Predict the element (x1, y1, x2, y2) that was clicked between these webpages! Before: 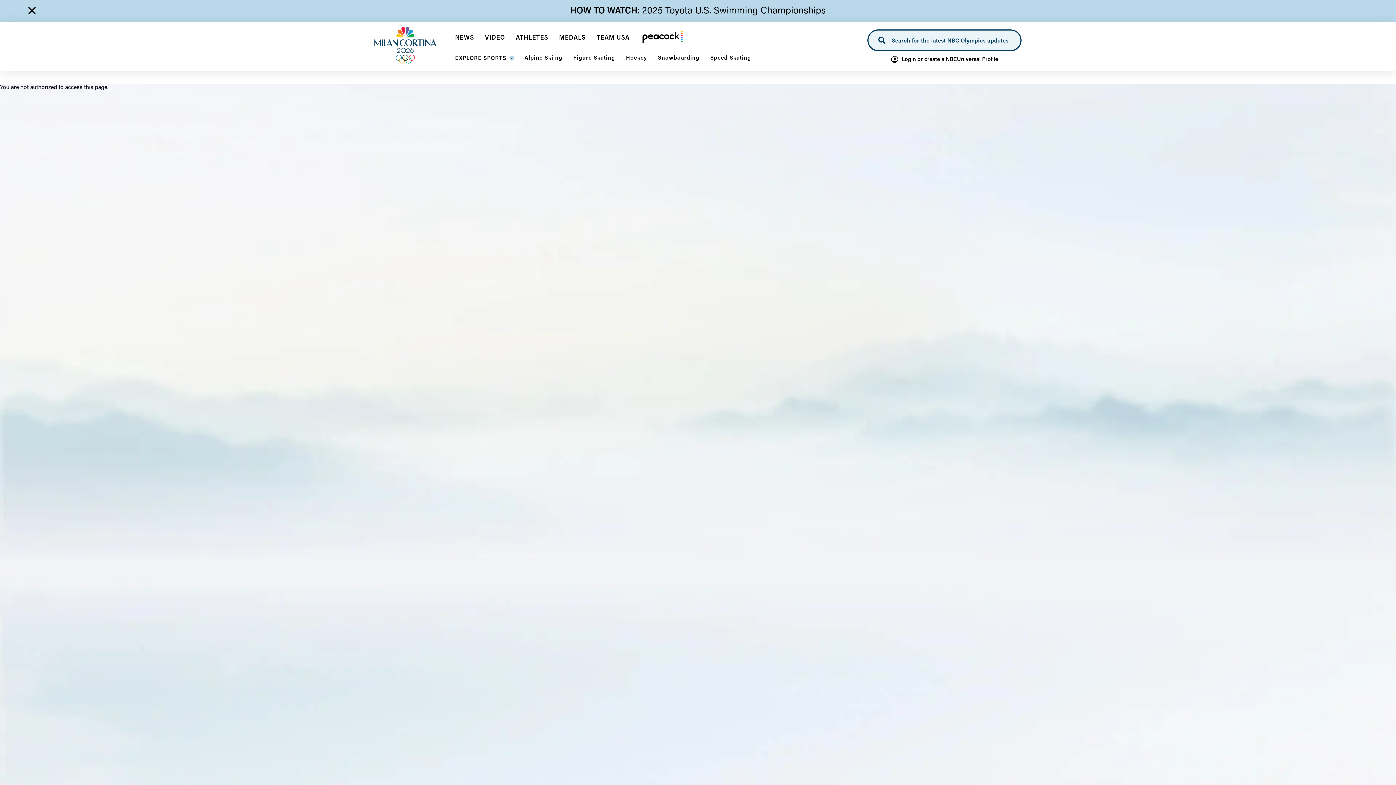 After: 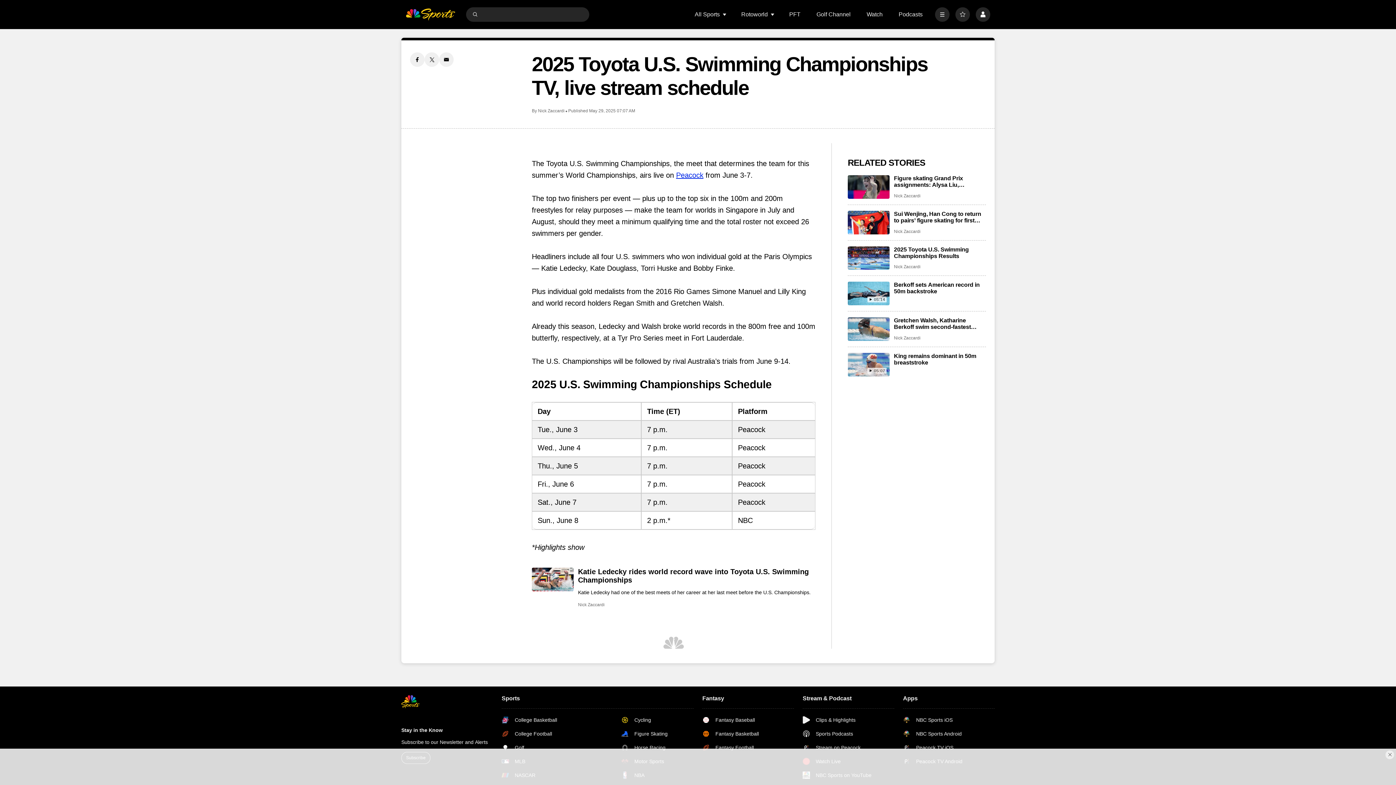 Action: bbox: (570, 5, 825, 17) label: HOW TO WATCH: 2025 Toyota U.S. Swimming Championships